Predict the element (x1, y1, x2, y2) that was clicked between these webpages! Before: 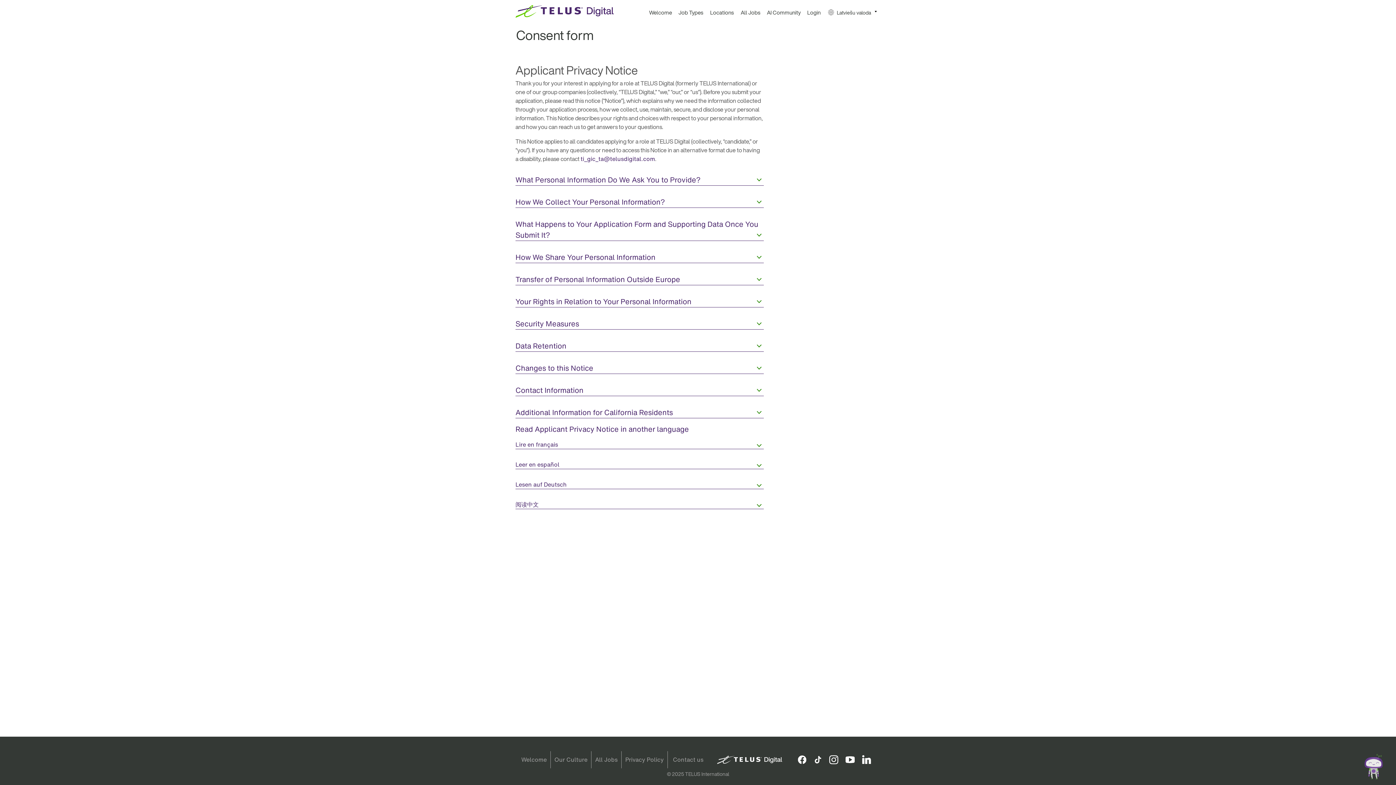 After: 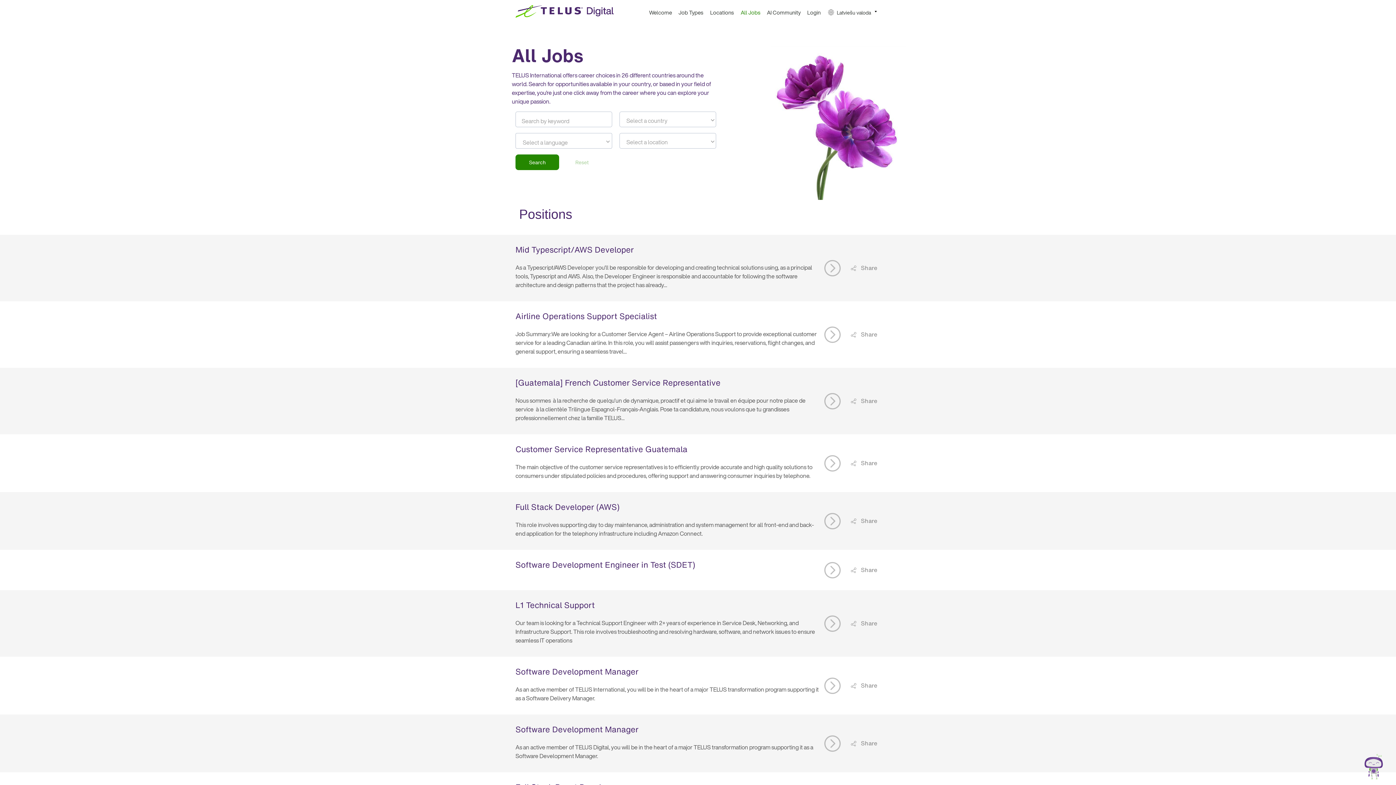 Action: label: All Jobs bbox: (736, 6, 760, 25)